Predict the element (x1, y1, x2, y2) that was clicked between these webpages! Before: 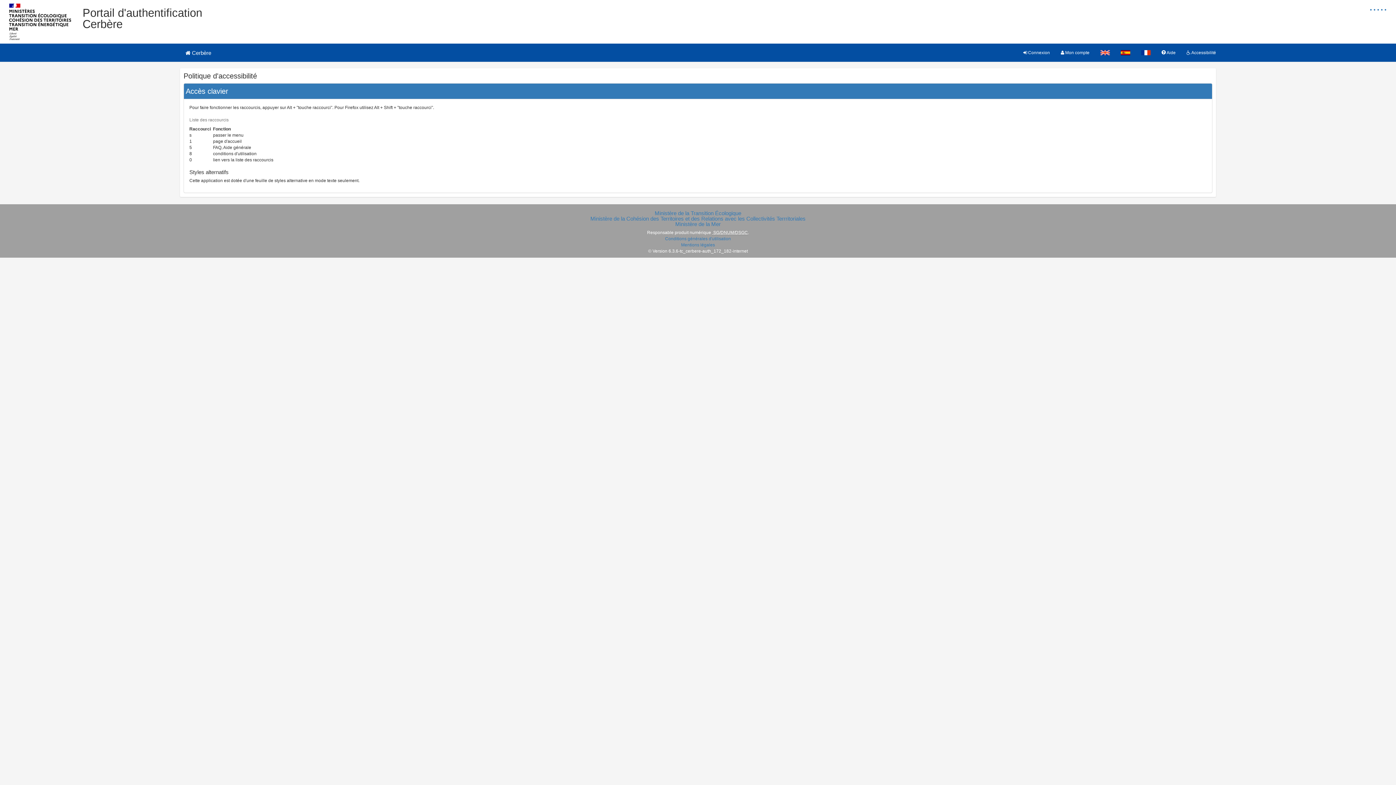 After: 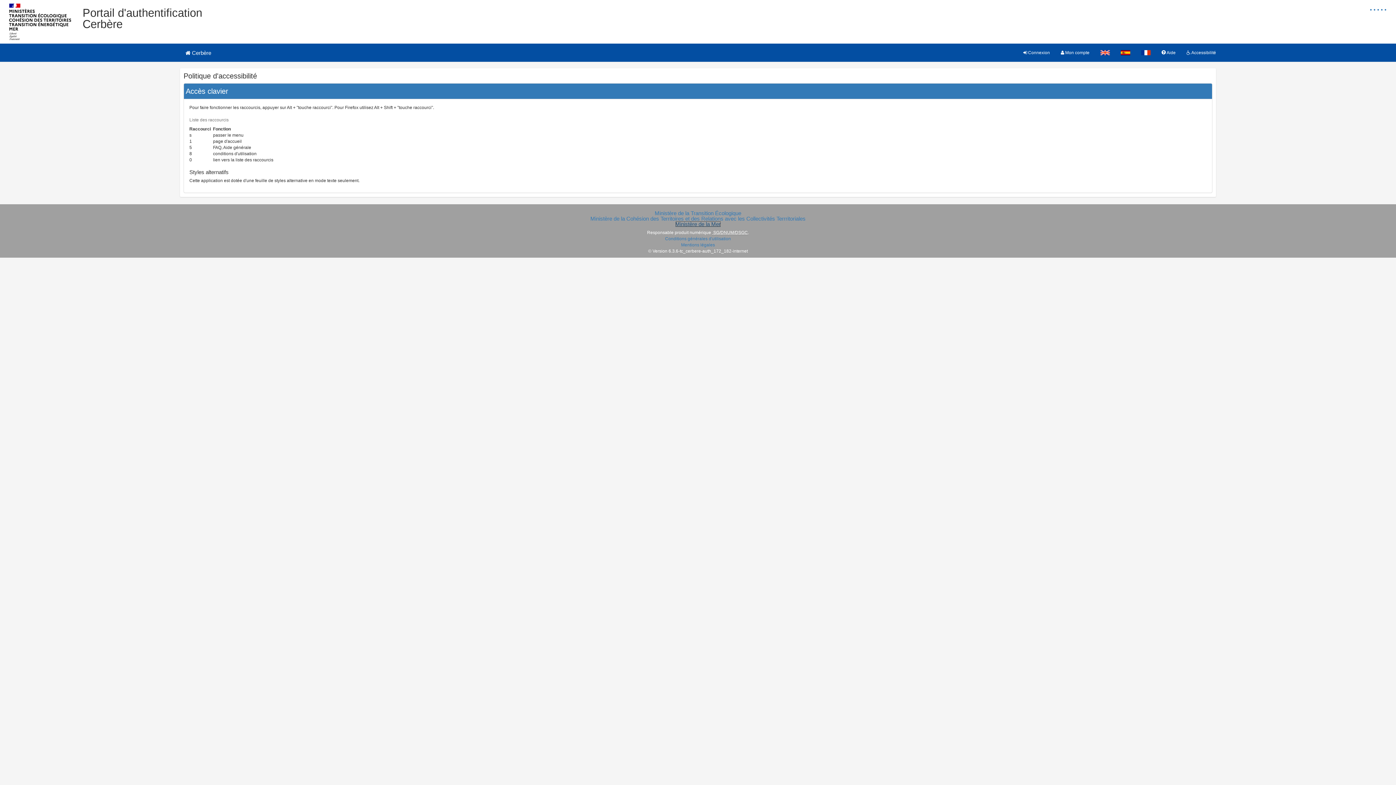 Action: label: Ministère de la Mer bbox: (675, 220, 720, 227)